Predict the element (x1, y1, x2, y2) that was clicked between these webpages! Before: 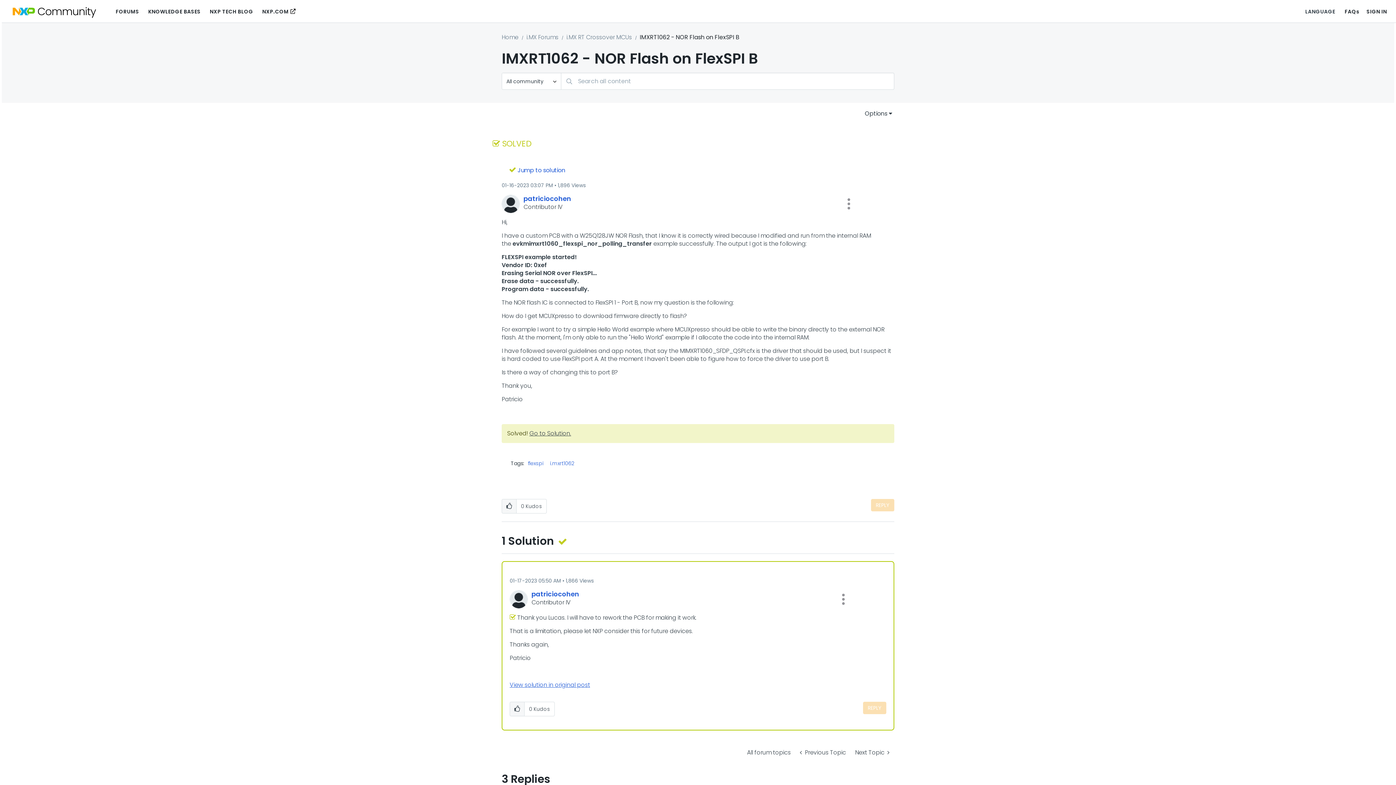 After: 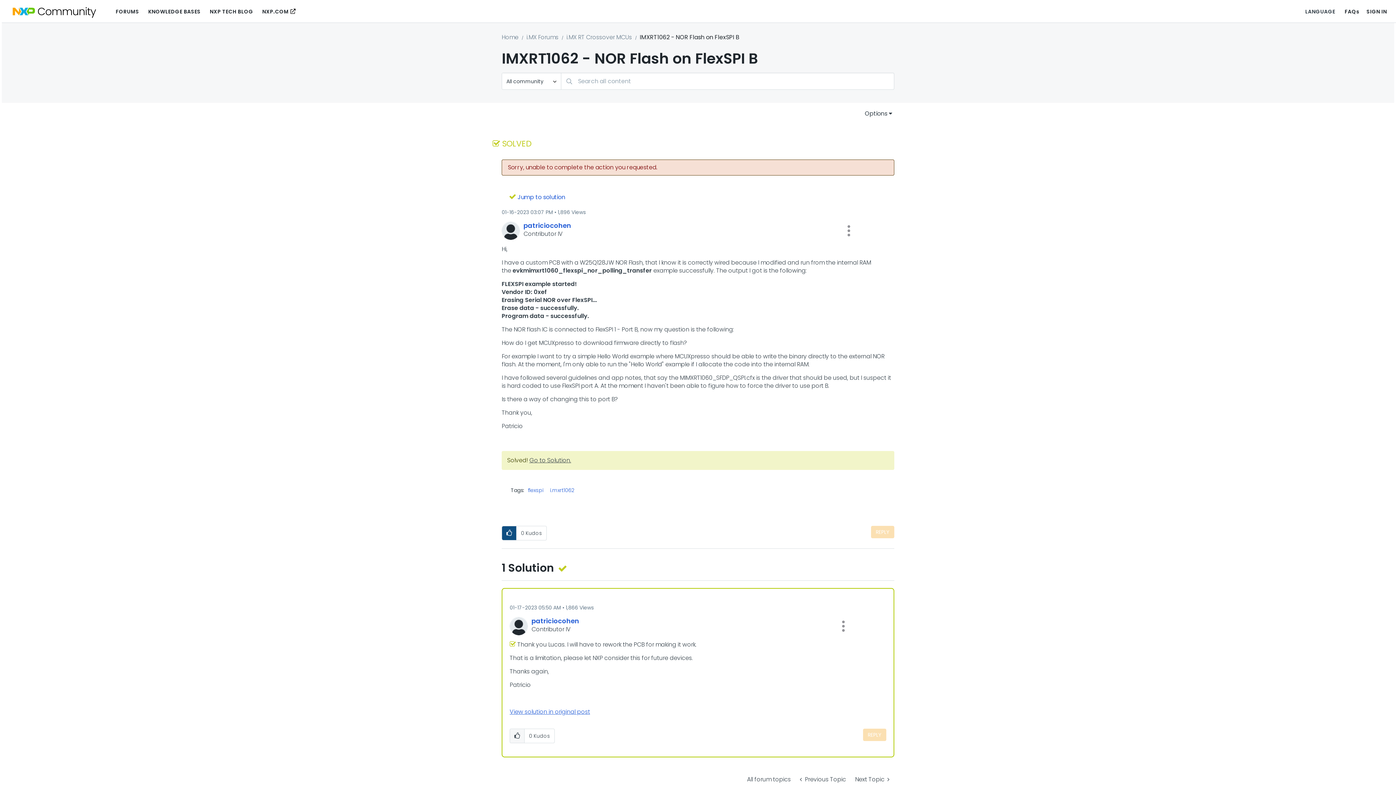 Action: label: Click here to give kudos to this post. bbox: (502, 499, 516, 513)